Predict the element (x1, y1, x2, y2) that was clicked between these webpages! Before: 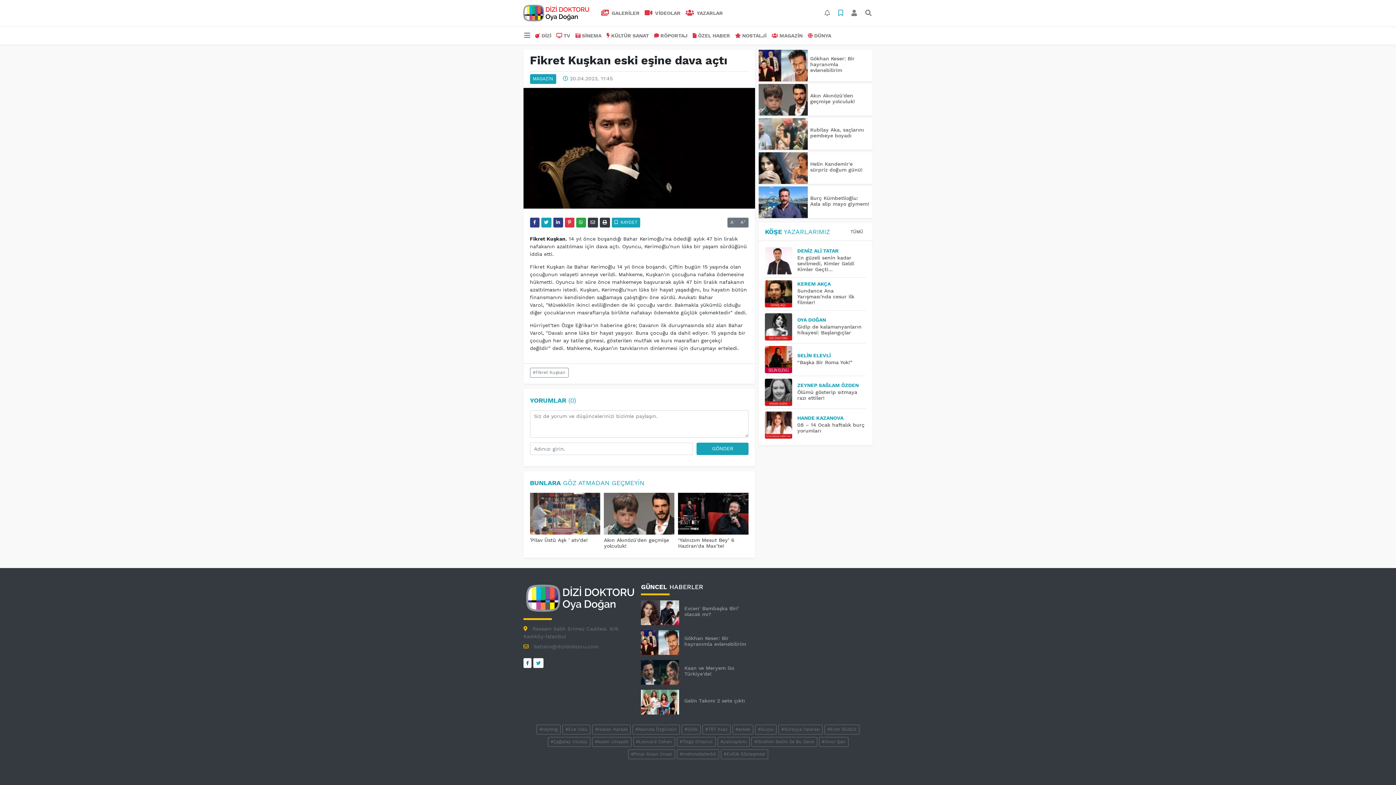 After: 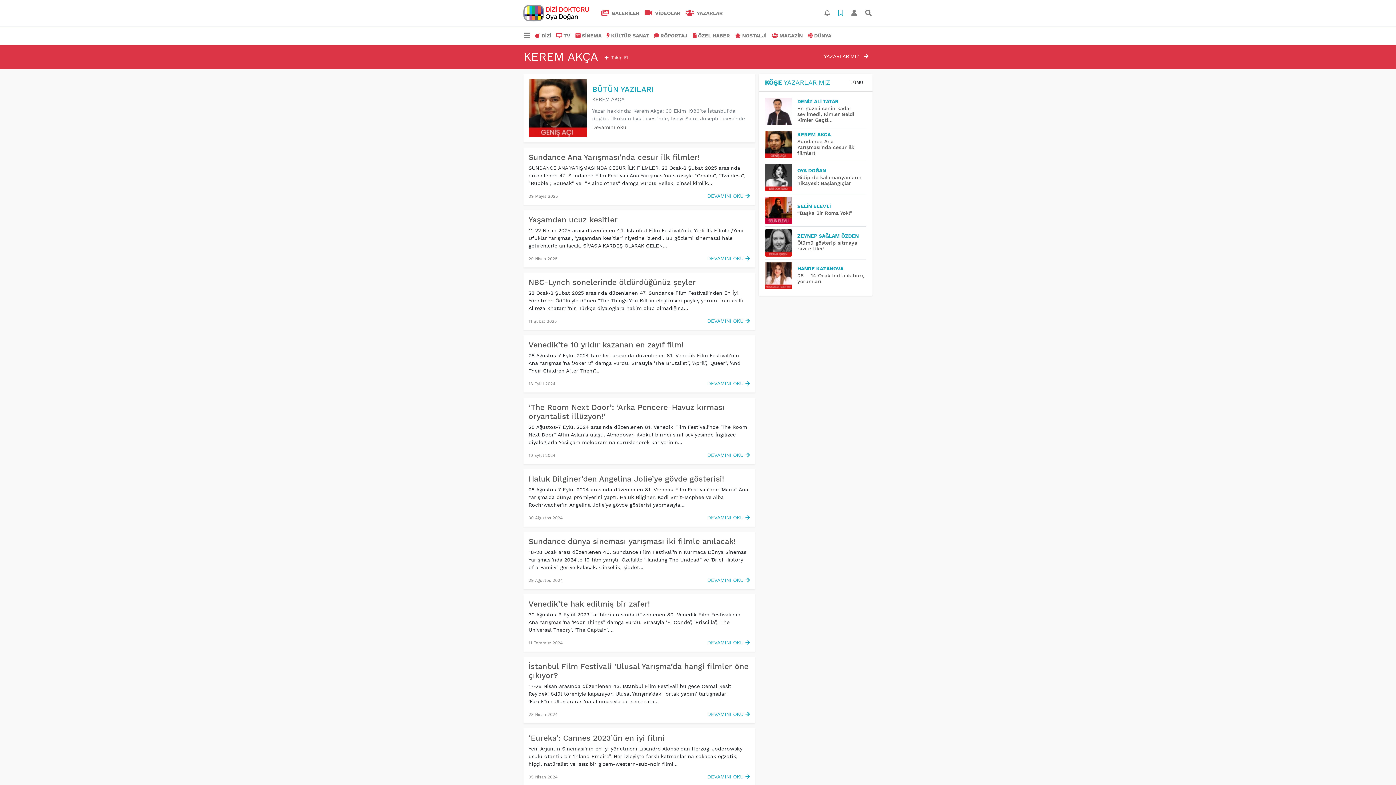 Action: label: KEREM AKÇA bbox: (797, 281, 830, 286)